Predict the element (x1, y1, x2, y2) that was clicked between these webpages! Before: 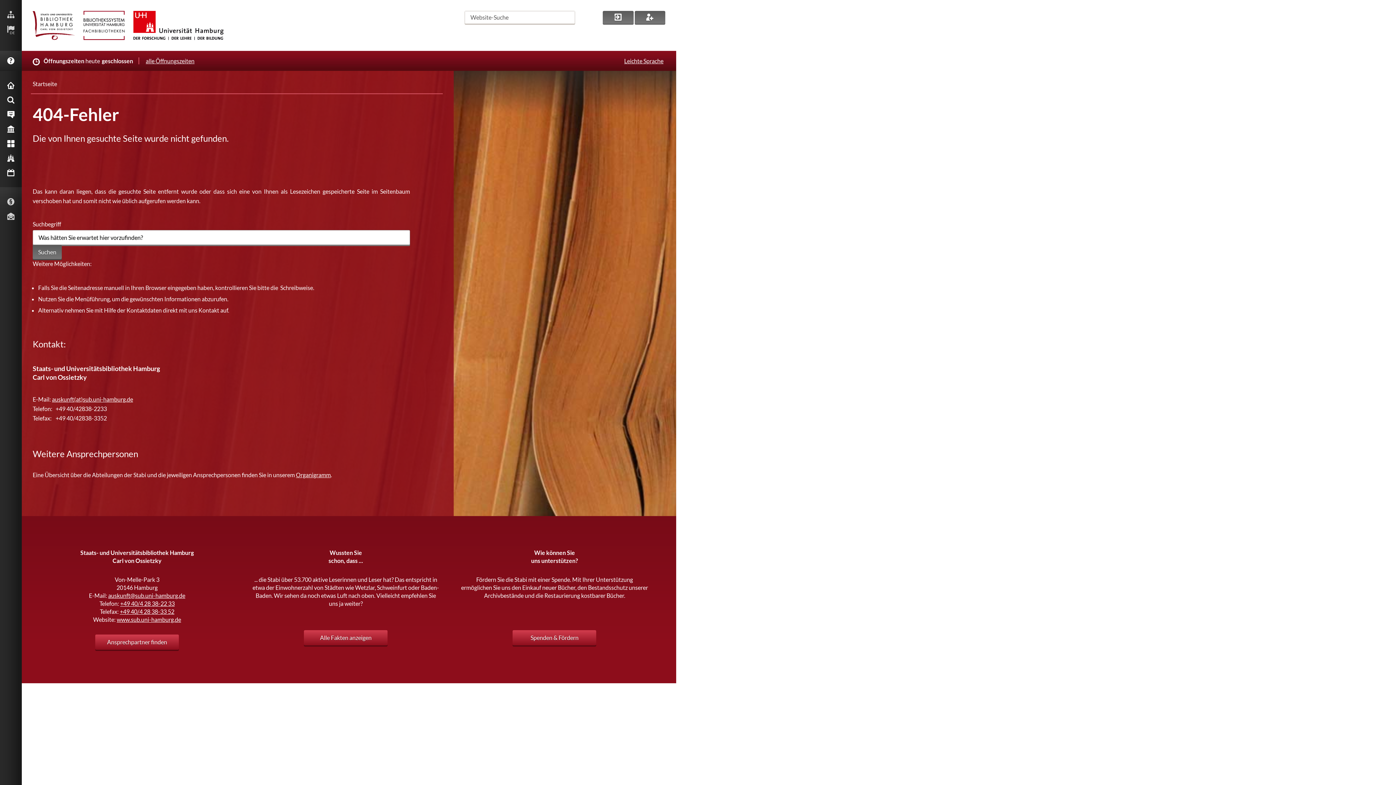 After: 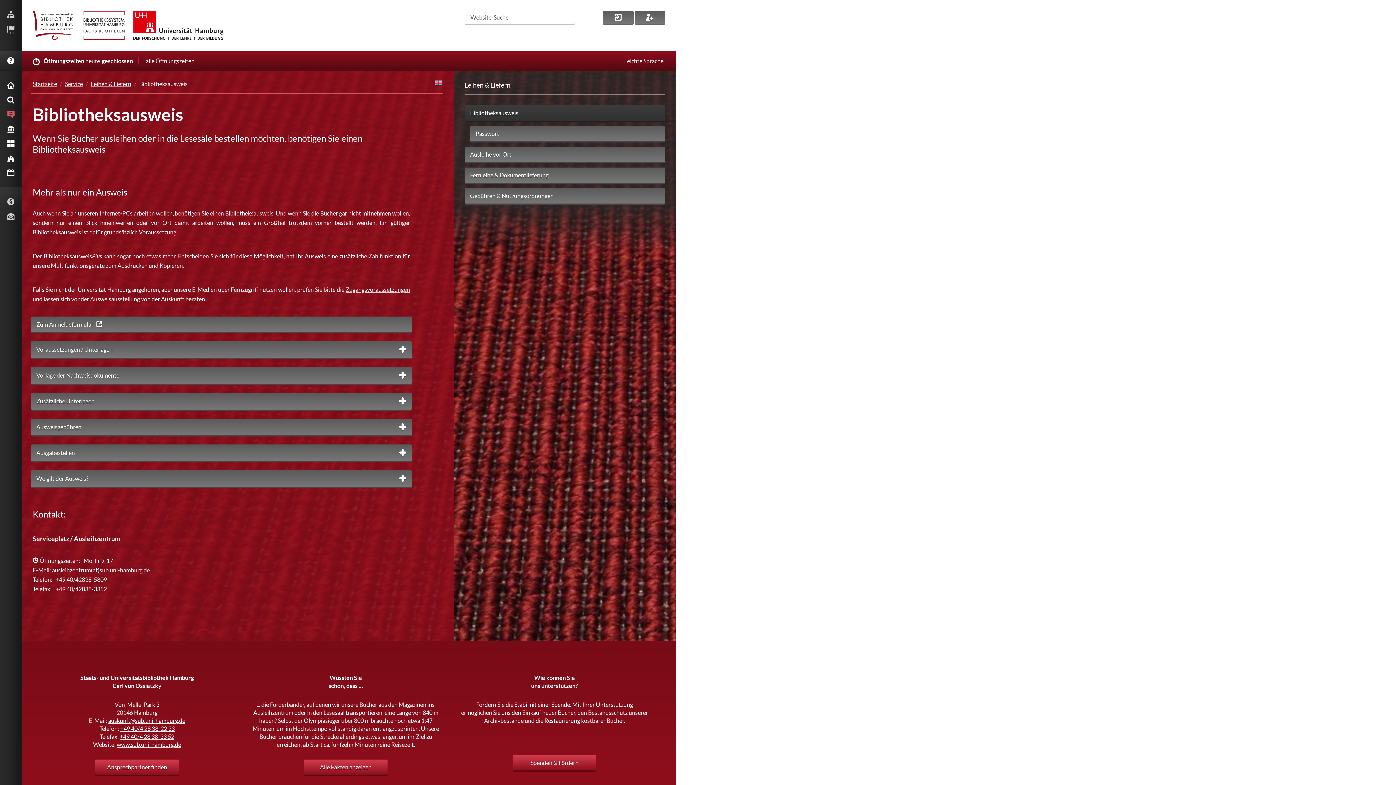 Action: bbox: (634, 10, 665, 23)